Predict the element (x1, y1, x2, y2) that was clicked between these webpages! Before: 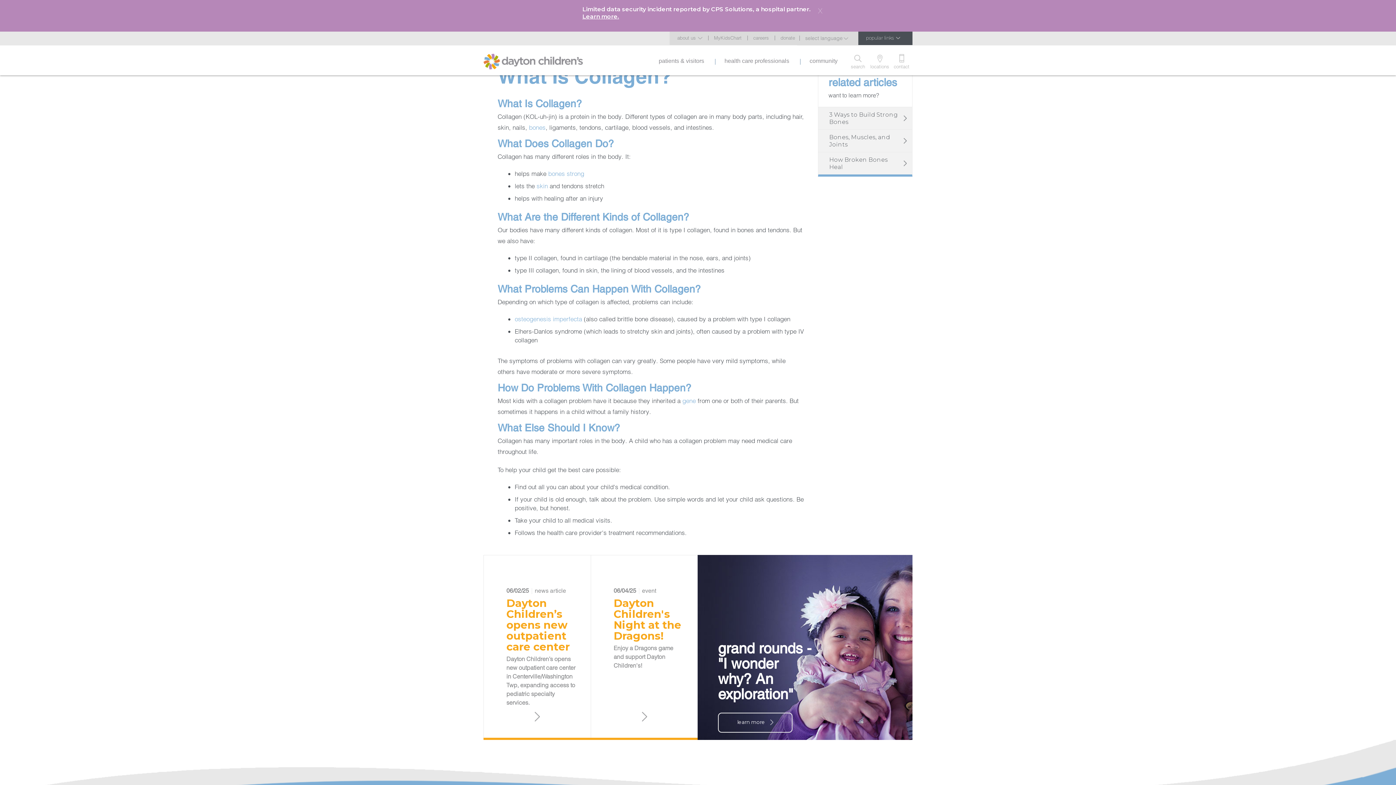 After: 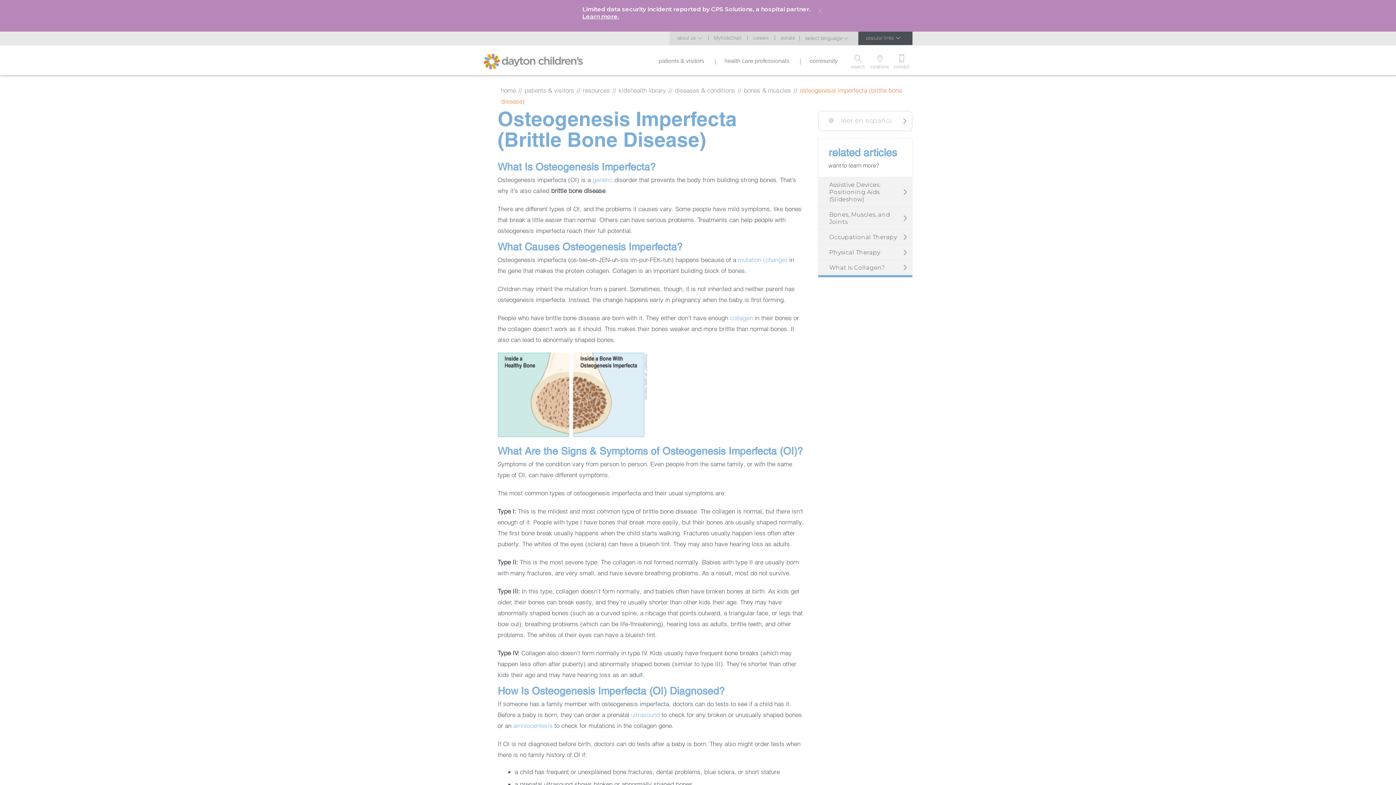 Action: label: osteogenesis imperfecta bbox: (514, 315, 582, 322)